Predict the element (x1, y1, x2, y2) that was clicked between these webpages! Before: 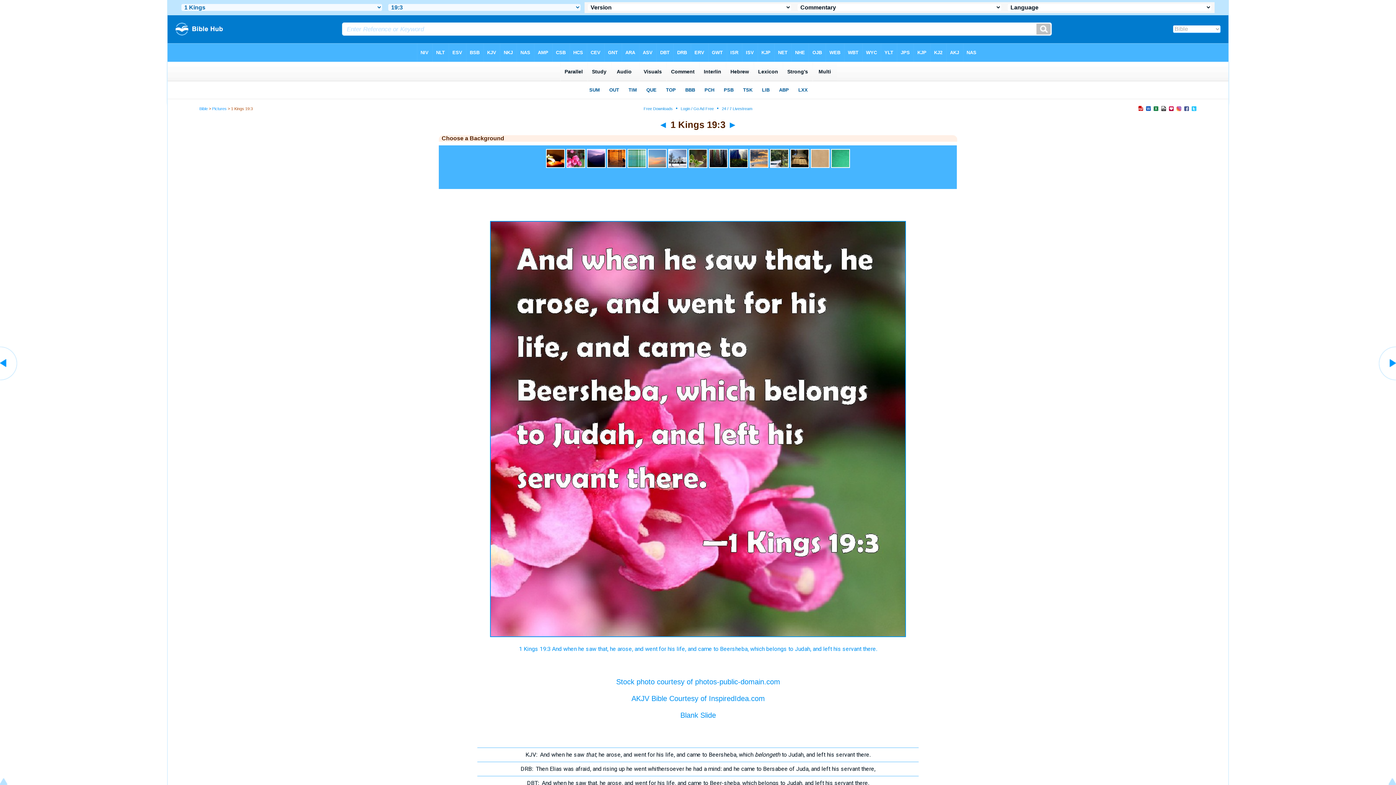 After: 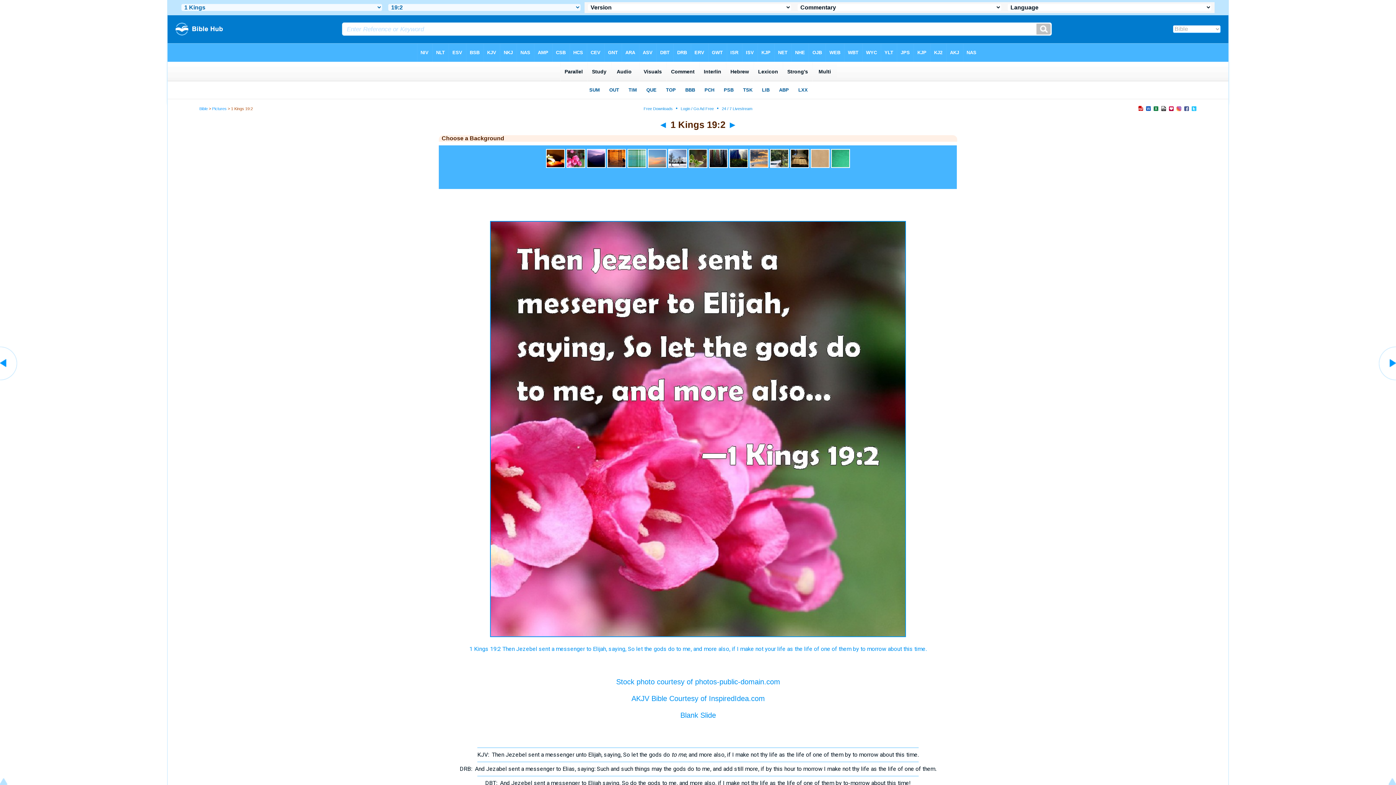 Action: bbox: (658, 119, 668, 129) label: ◄